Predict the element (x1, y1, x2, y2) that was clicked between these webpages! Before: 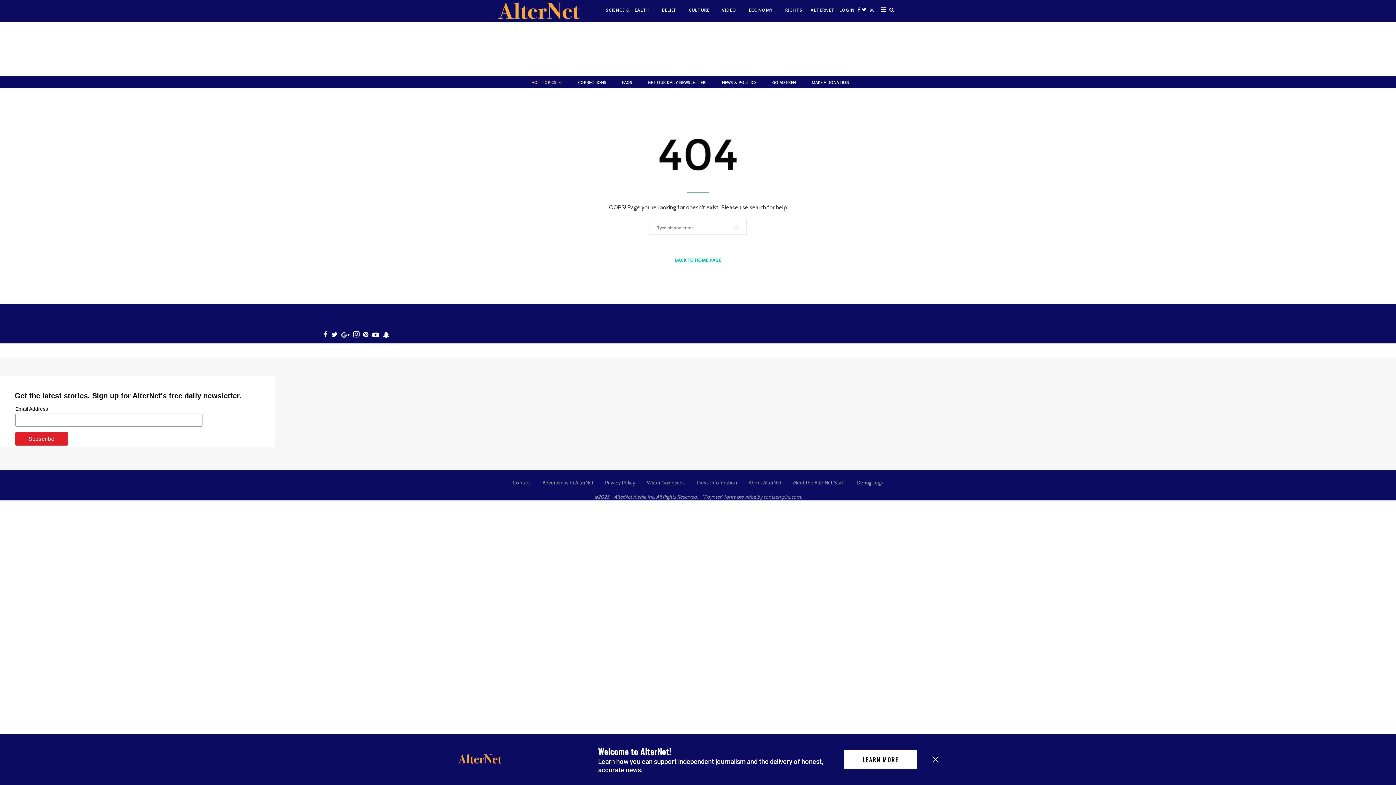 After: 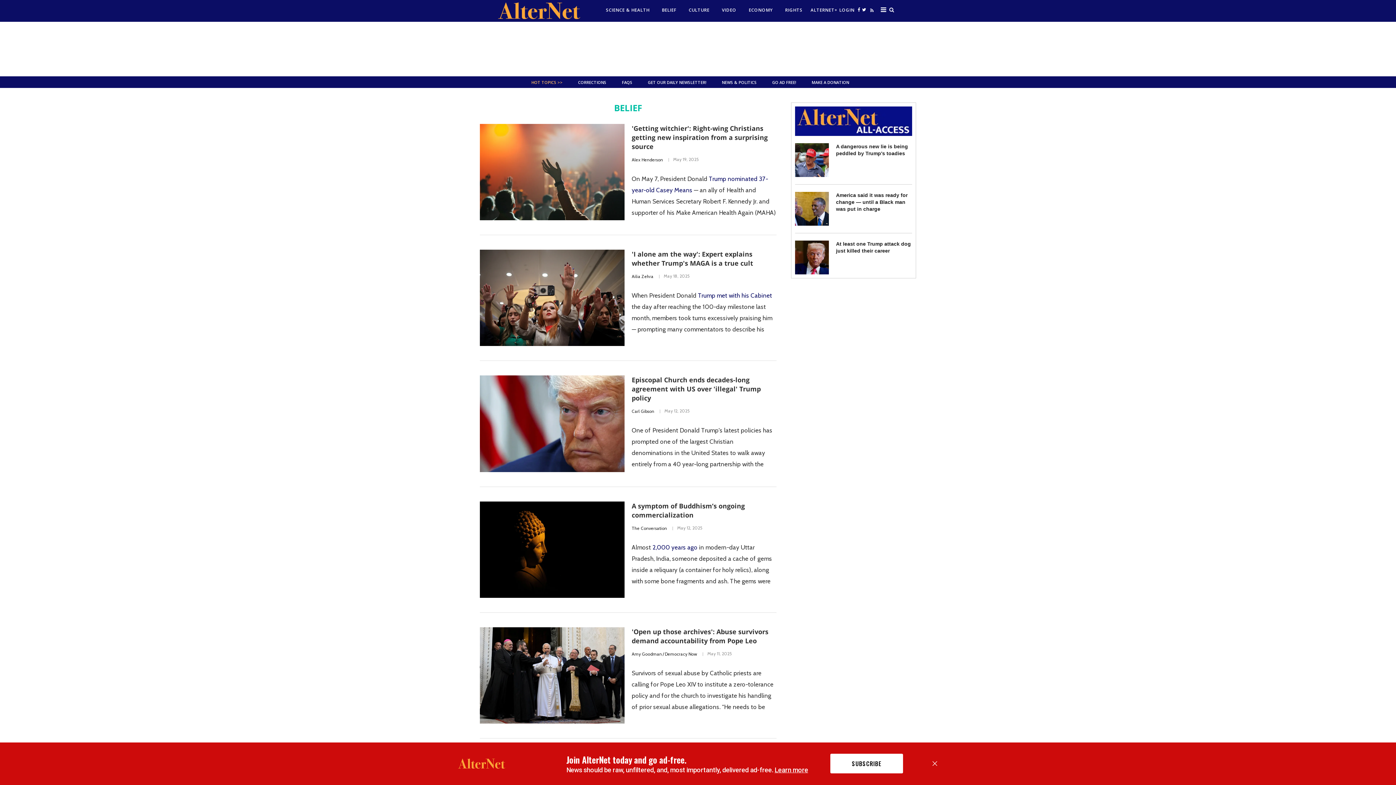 Action: label: BELIEF bbox: (656, 3, 682, 16)